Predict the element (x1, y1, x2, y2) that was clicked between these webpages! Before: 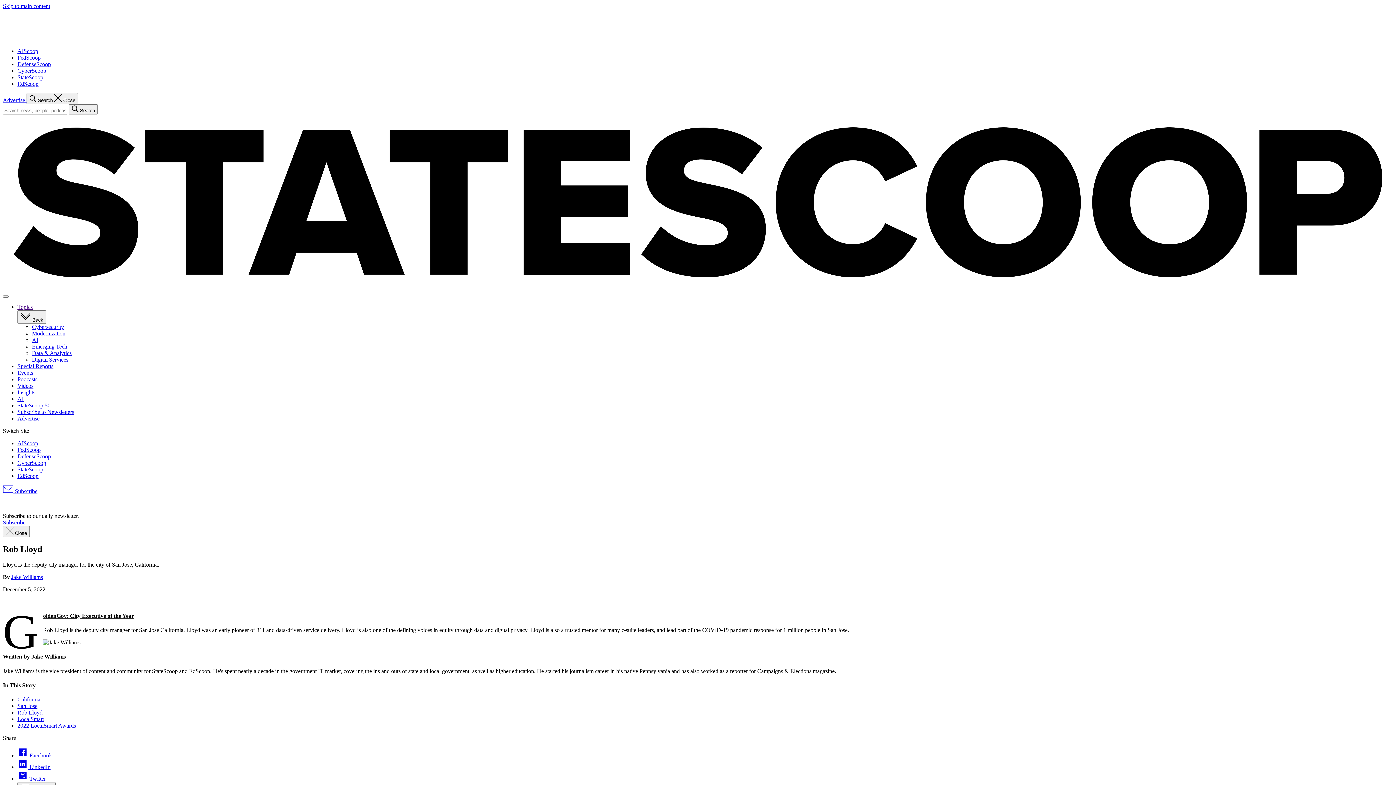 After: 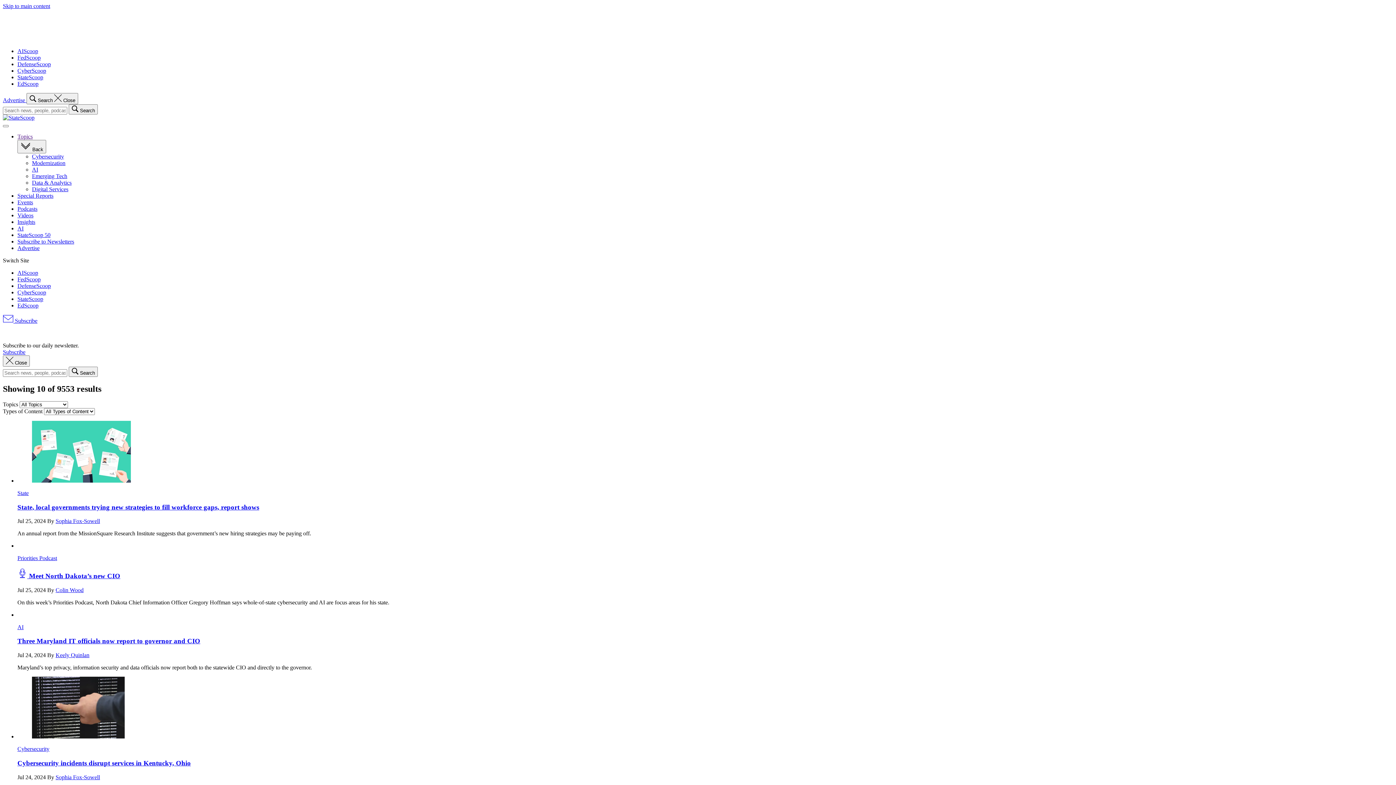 Action: label:  Search bbox: (68, 104, 97, 114)